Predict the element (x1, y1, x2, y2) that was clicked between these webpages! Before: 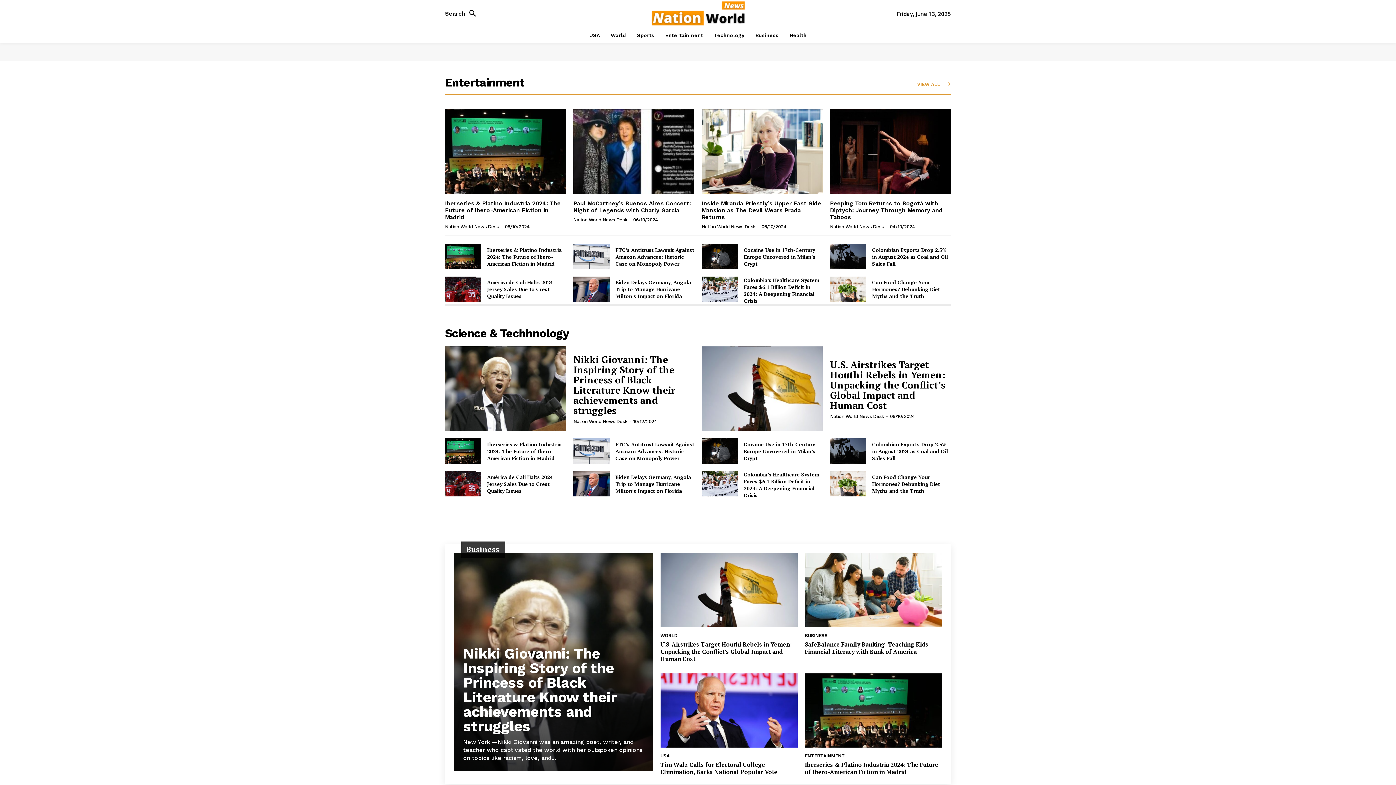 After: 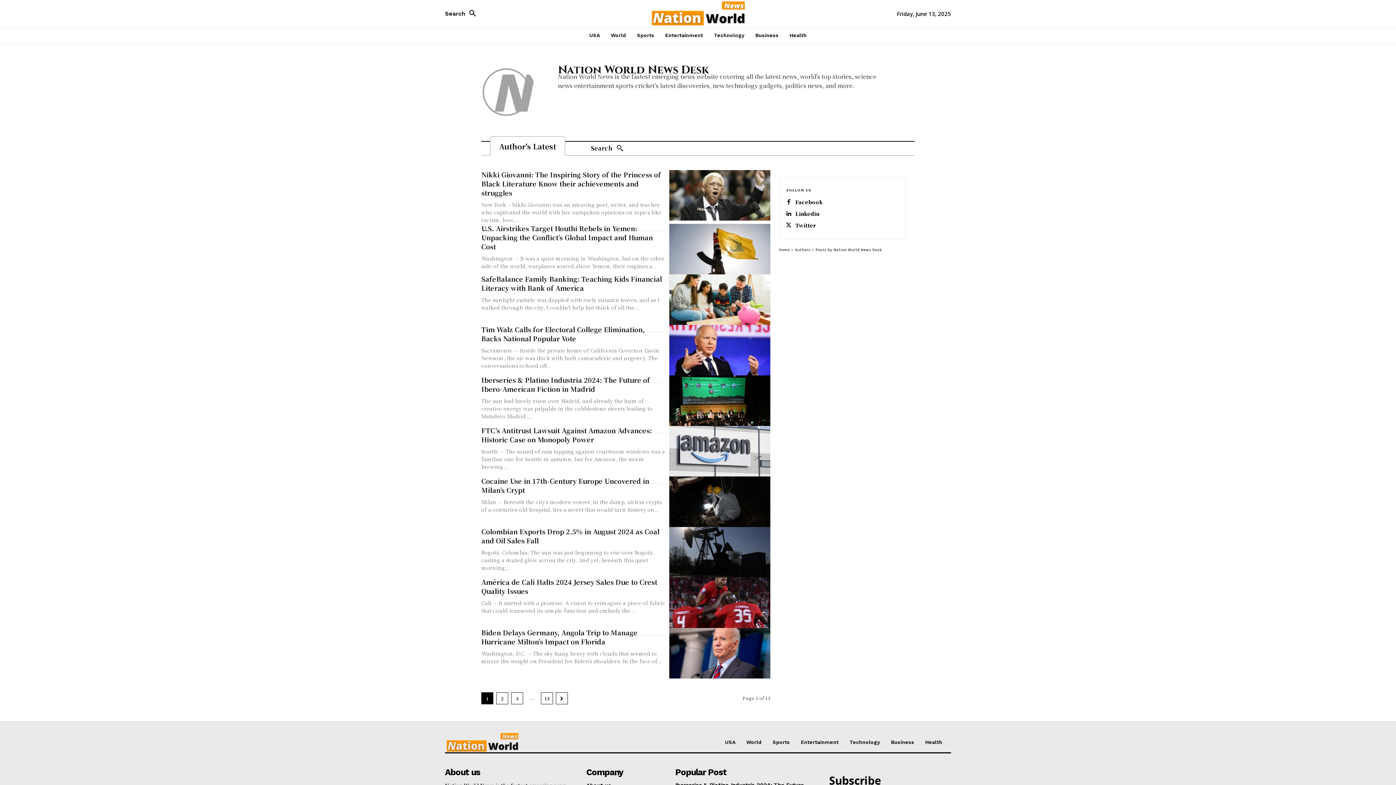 Action: label: Nation World News Desk bbox: (701, 224, 755, 229)